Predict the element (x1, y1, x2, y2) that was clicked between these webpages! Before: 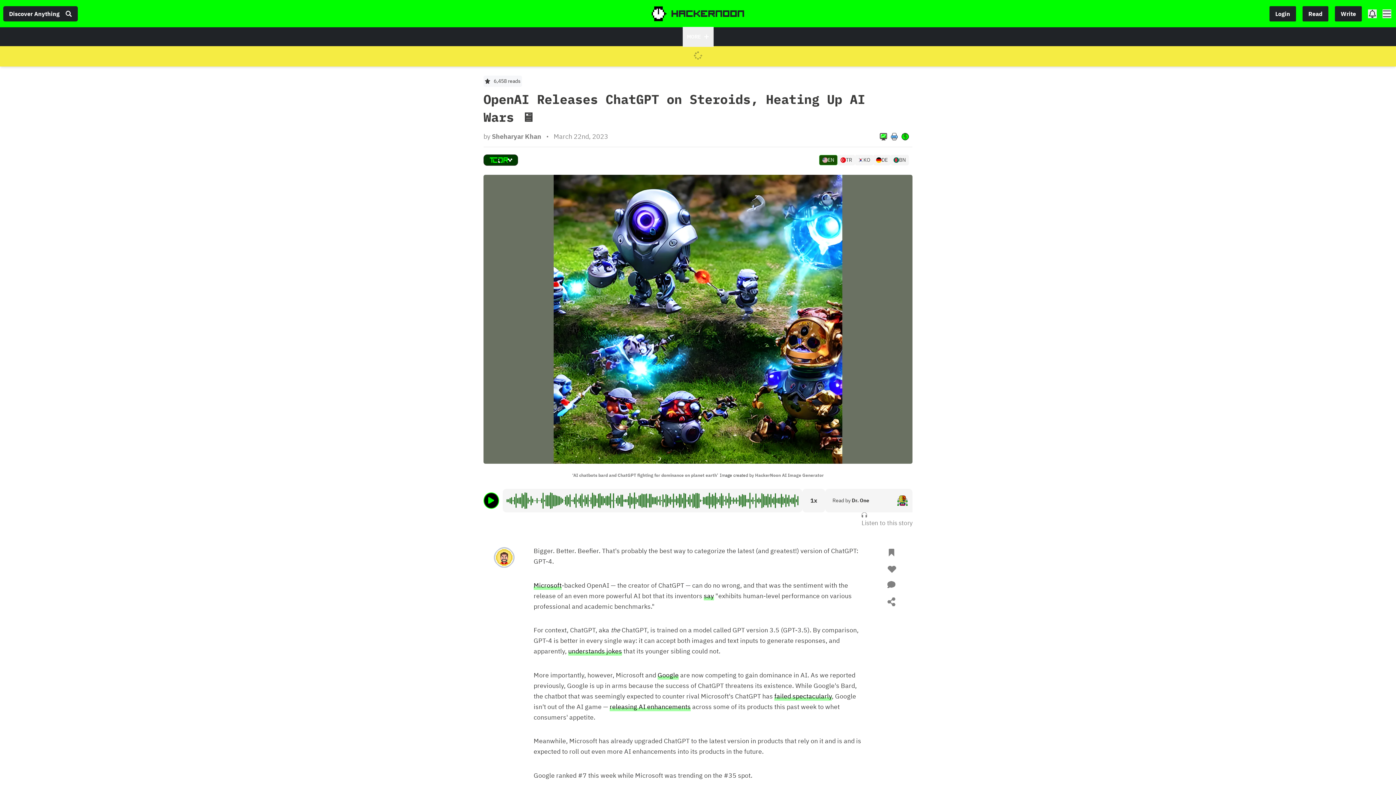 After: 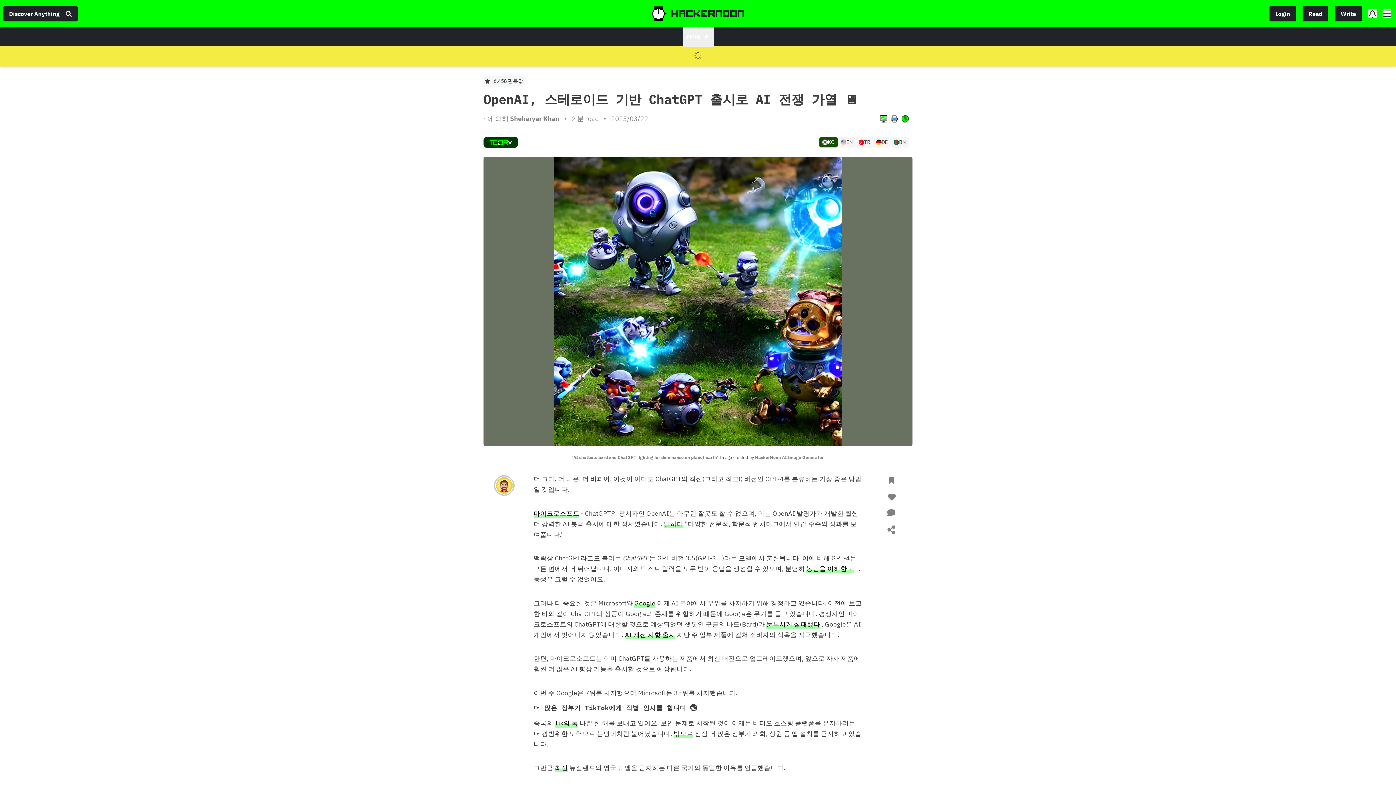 Action: label: KO bbox: (855, 154, 873, 165)